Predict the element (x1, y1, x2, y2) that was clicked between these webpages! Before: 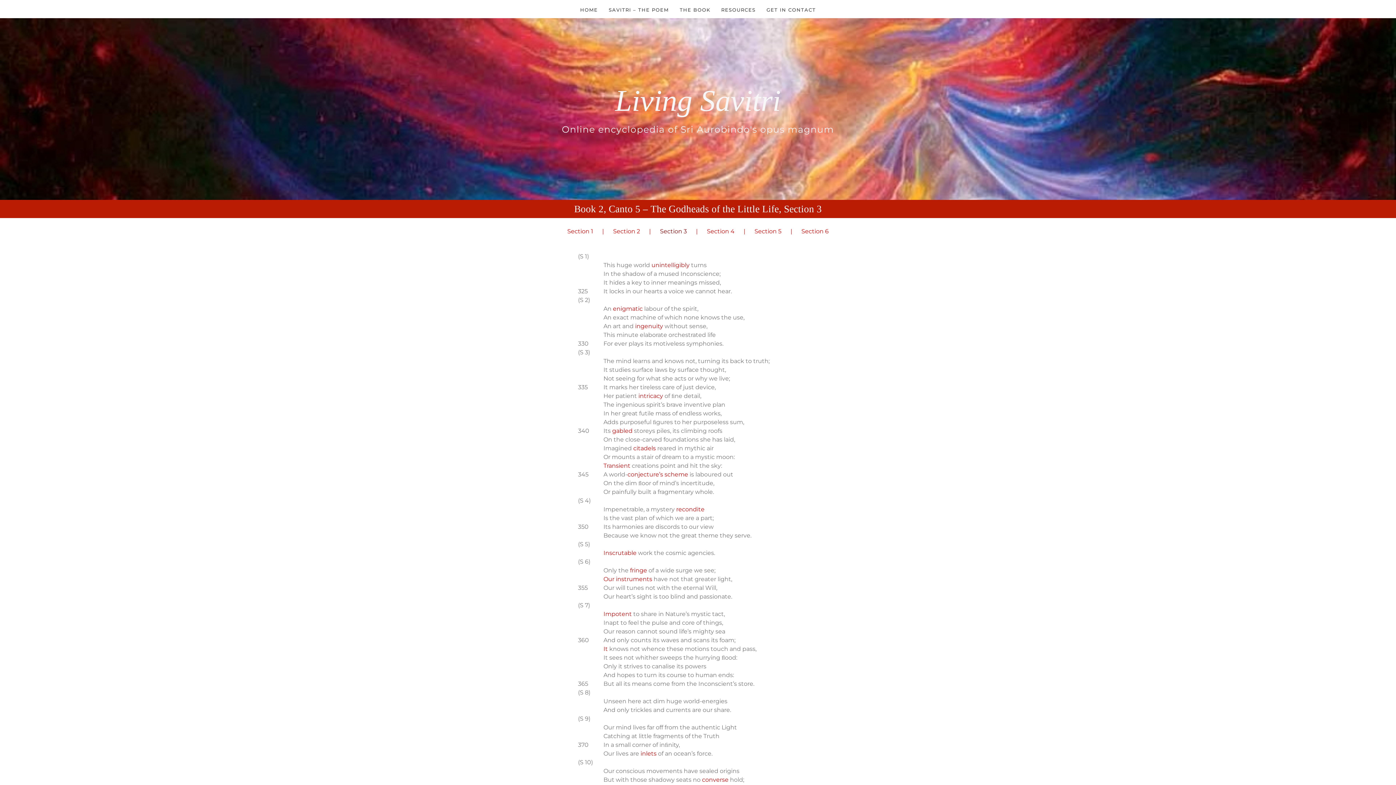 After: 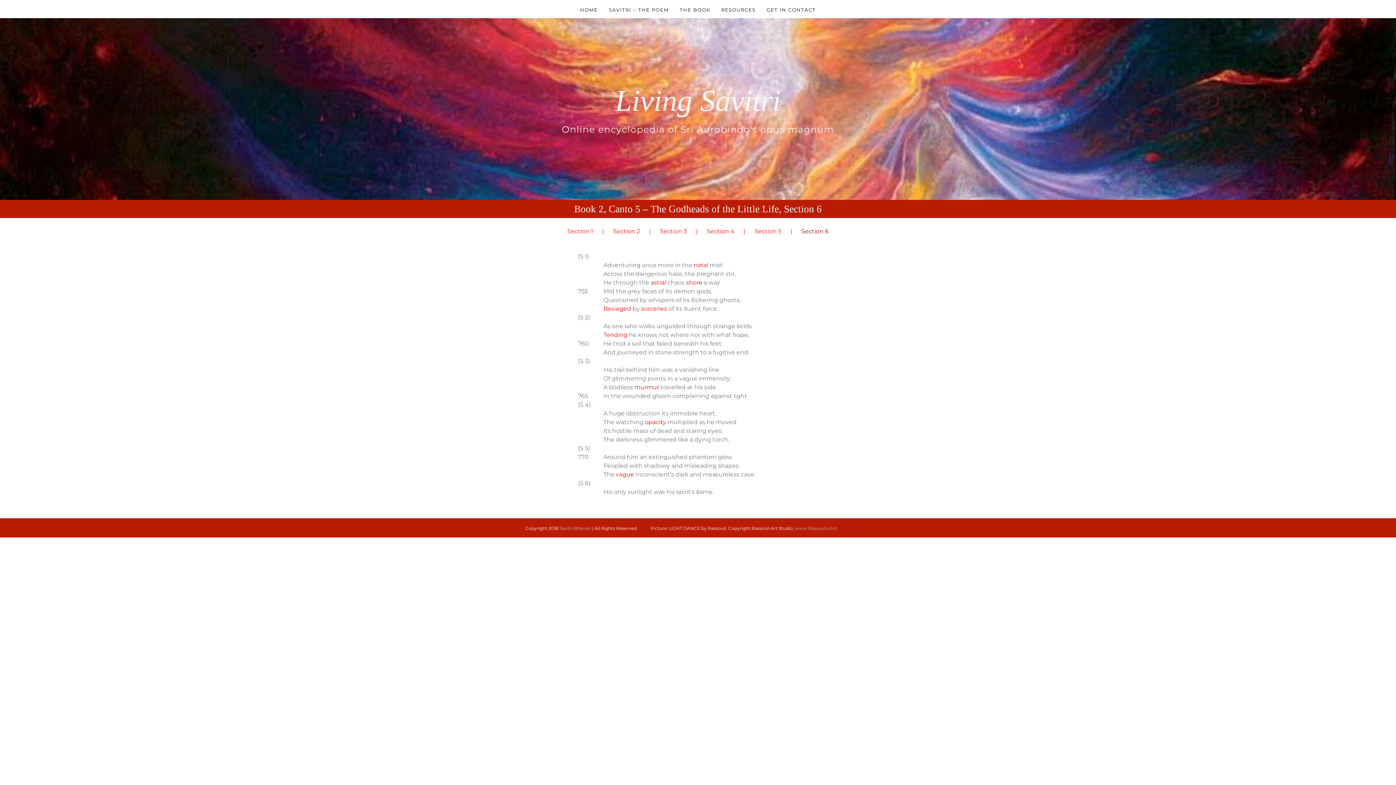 Action: bbox: (801, 227, 828, 236) label: Section 6